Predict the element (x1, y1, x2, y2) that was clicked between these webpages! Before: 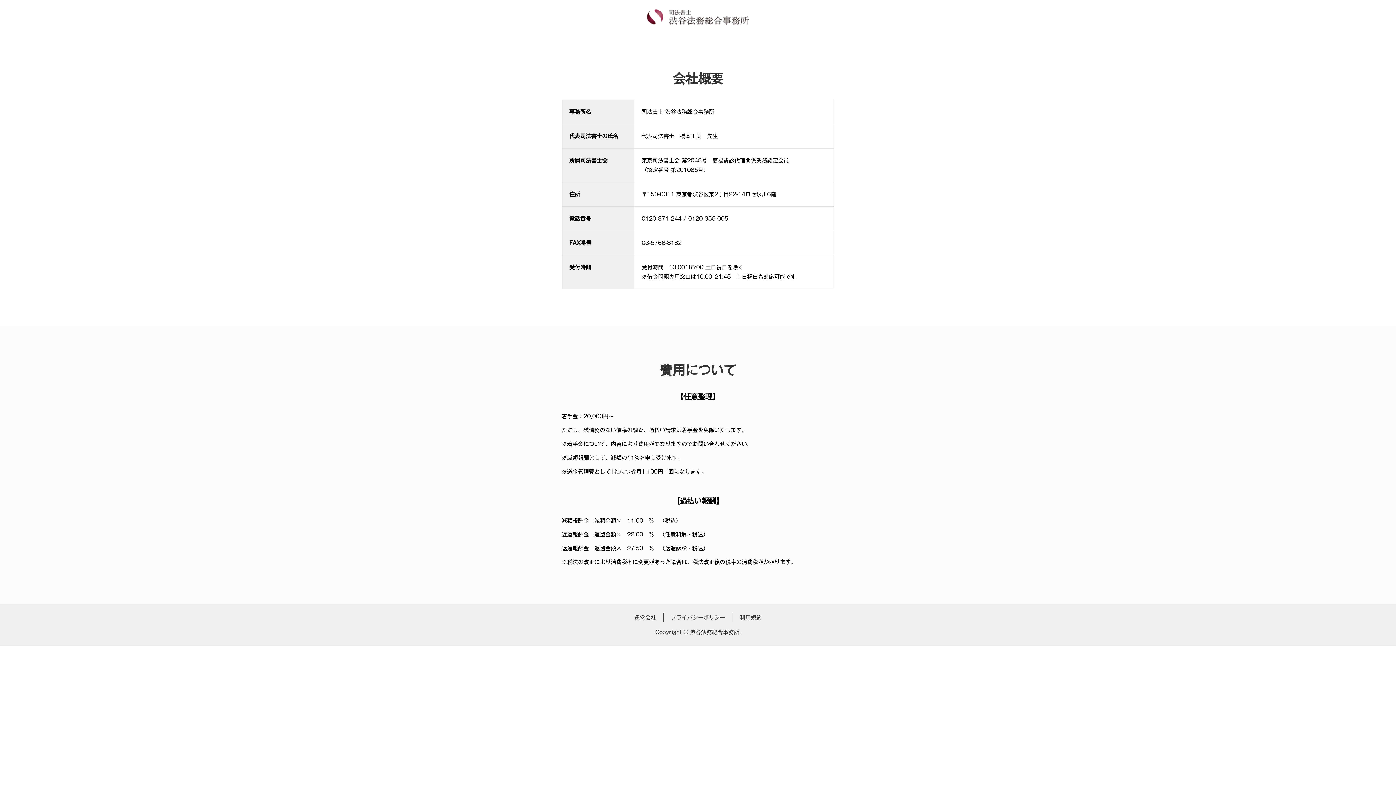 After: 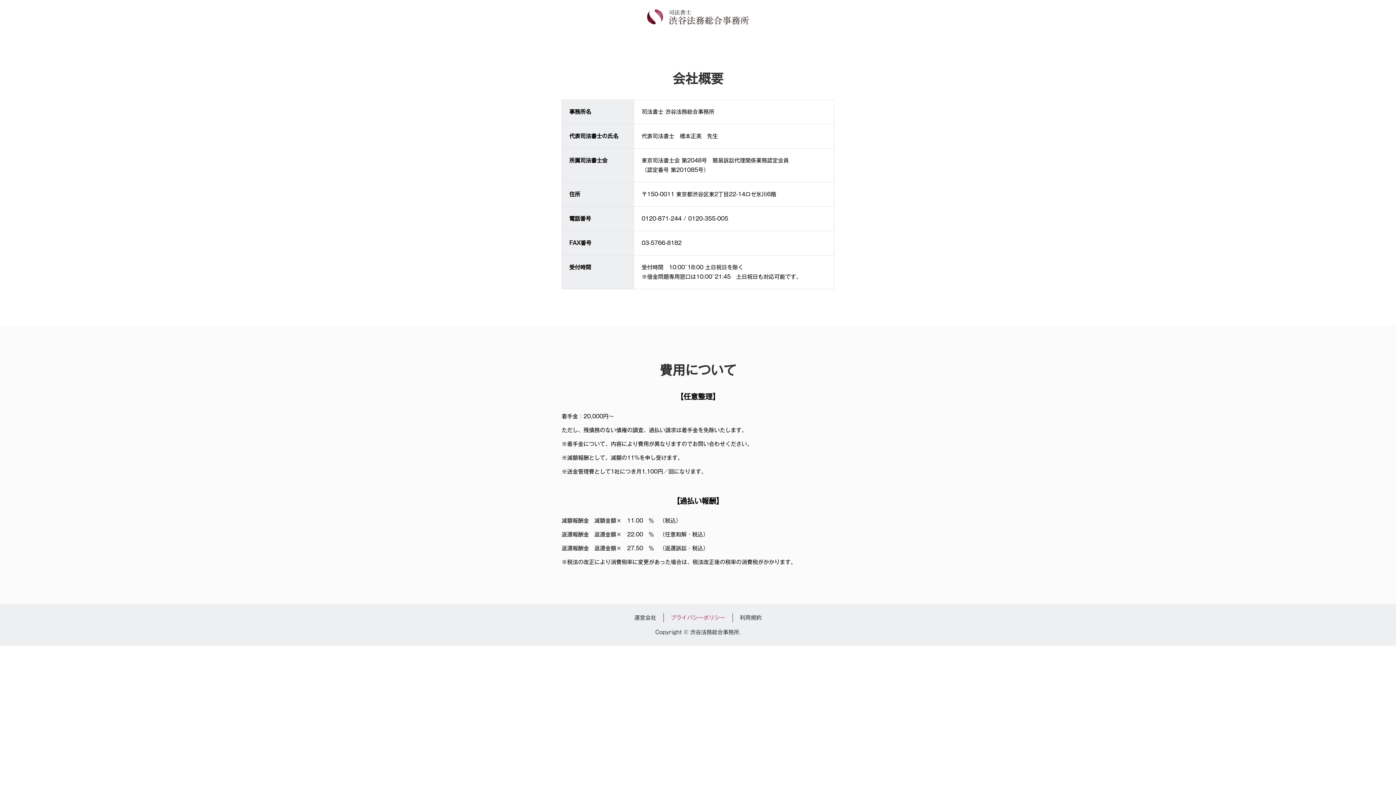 Action: label: プライバシーポリシー bbox: (670, 613, 725, 622)